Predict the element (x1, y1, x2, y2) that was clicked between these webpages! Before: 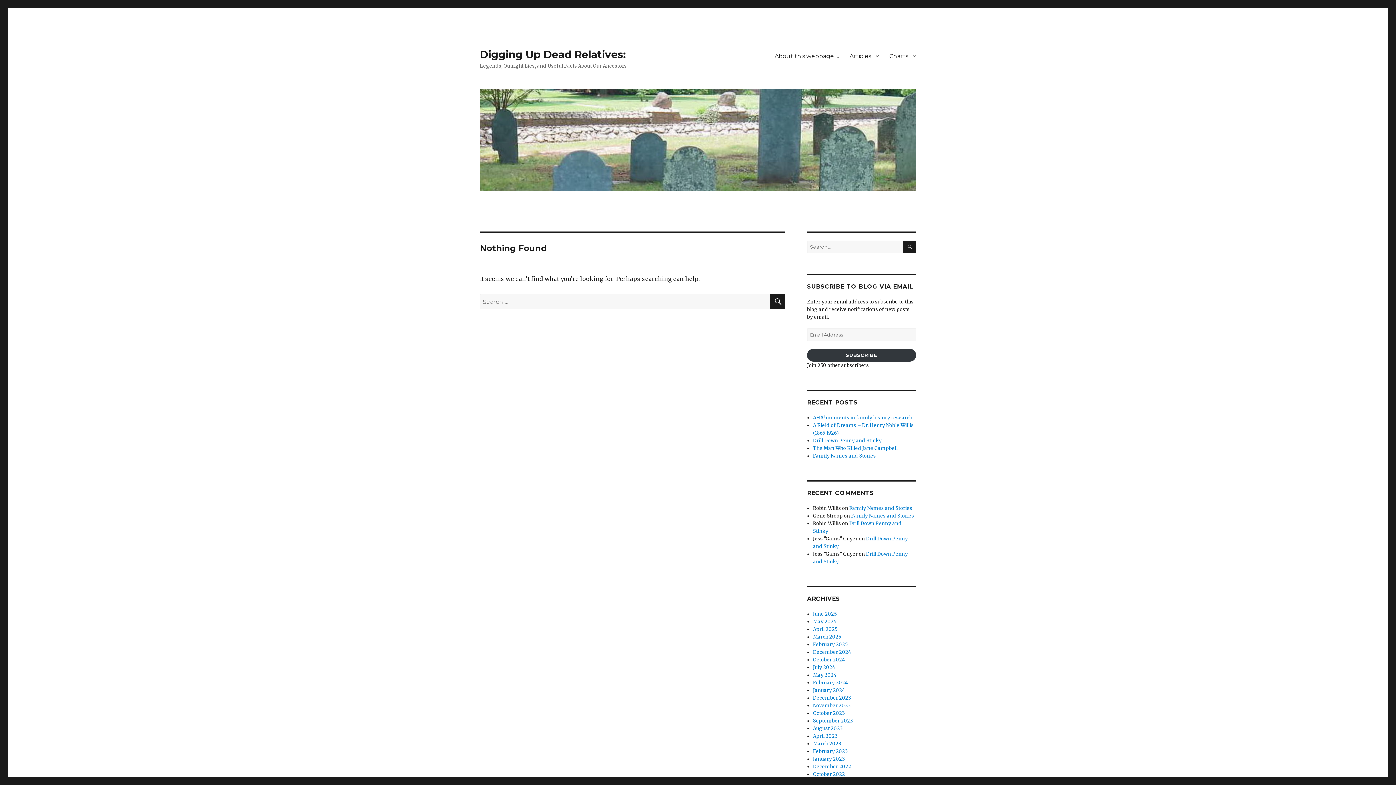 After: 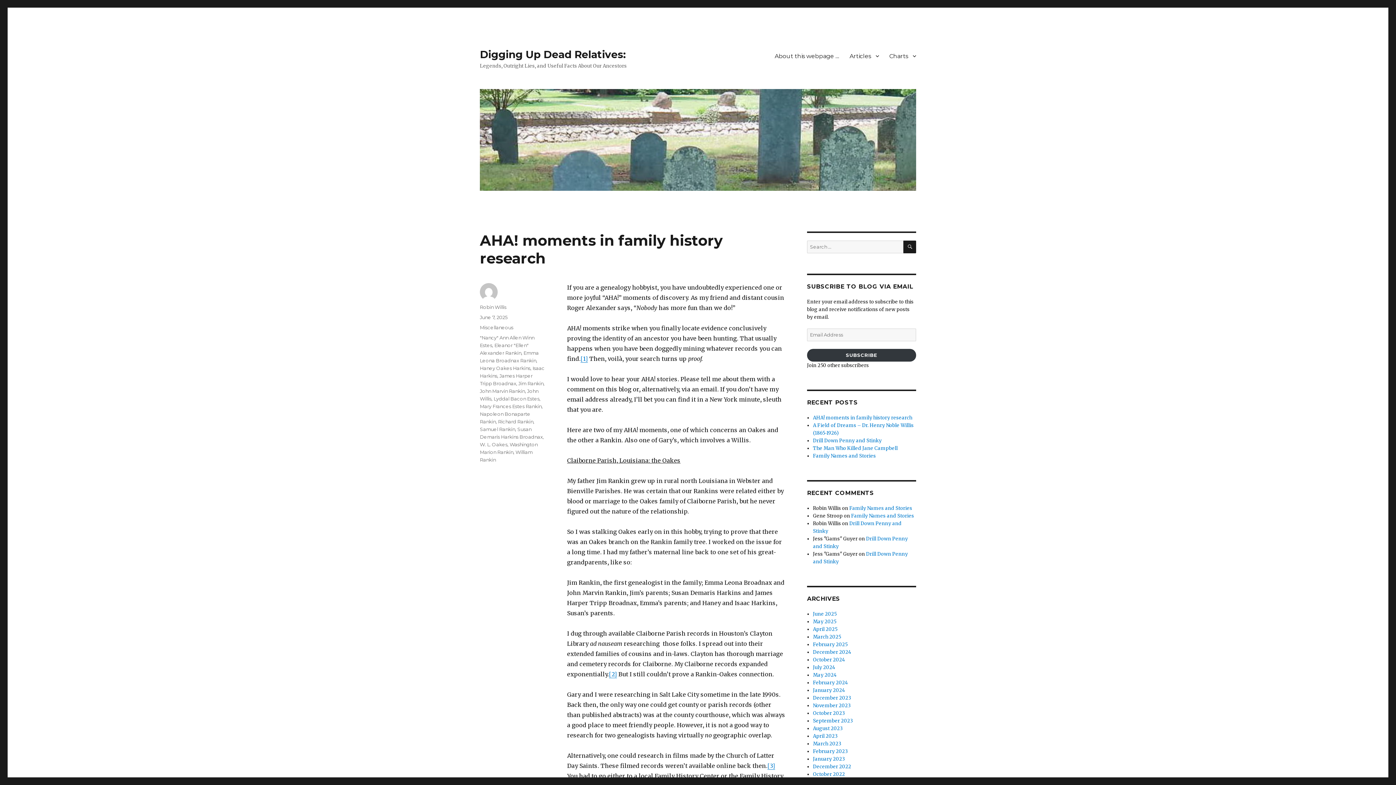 Action: label: AHA! moments in family history research bbox: (813, 414, 912, 421)